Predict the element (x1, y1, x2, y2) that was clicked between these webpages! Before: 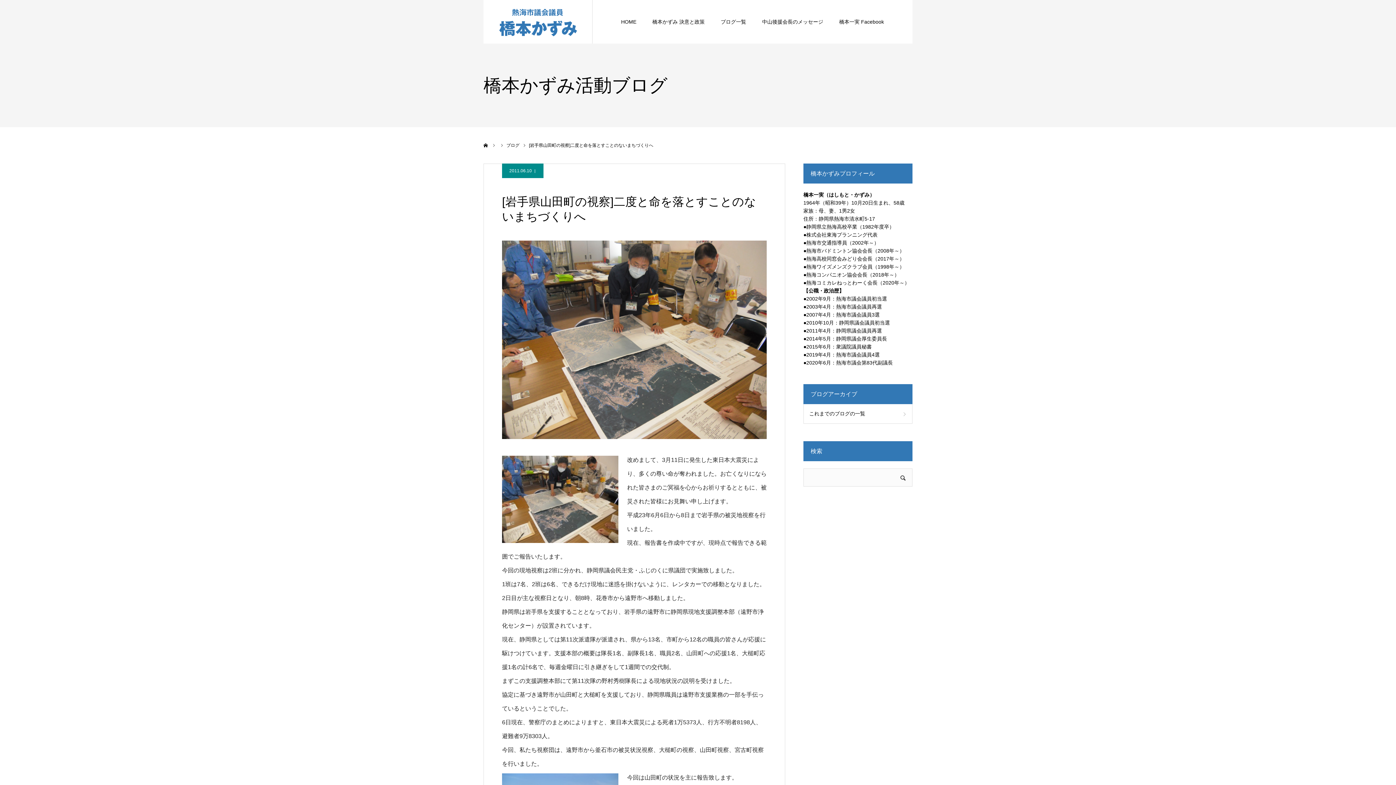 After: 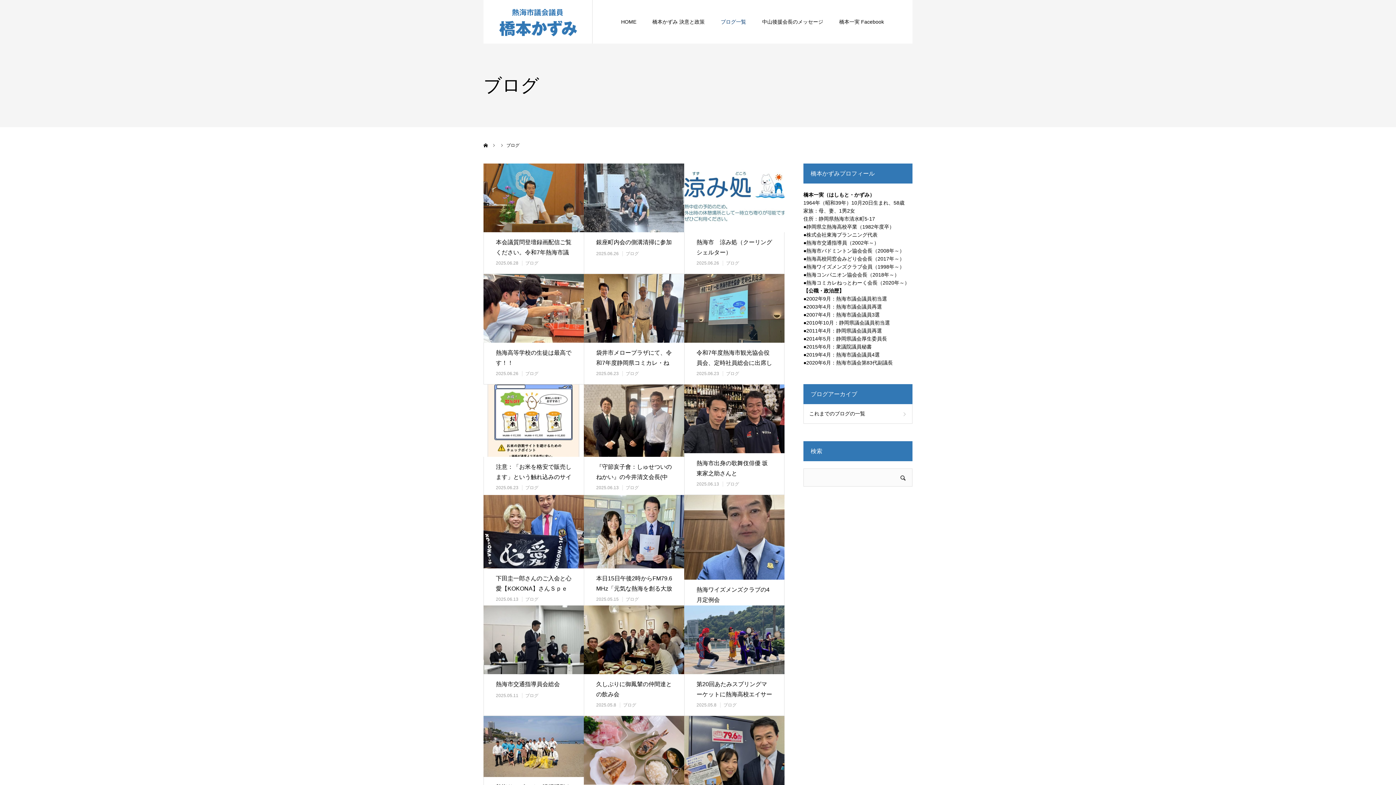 Action: label: ブログ bbox: (506, 142, 519, 148)